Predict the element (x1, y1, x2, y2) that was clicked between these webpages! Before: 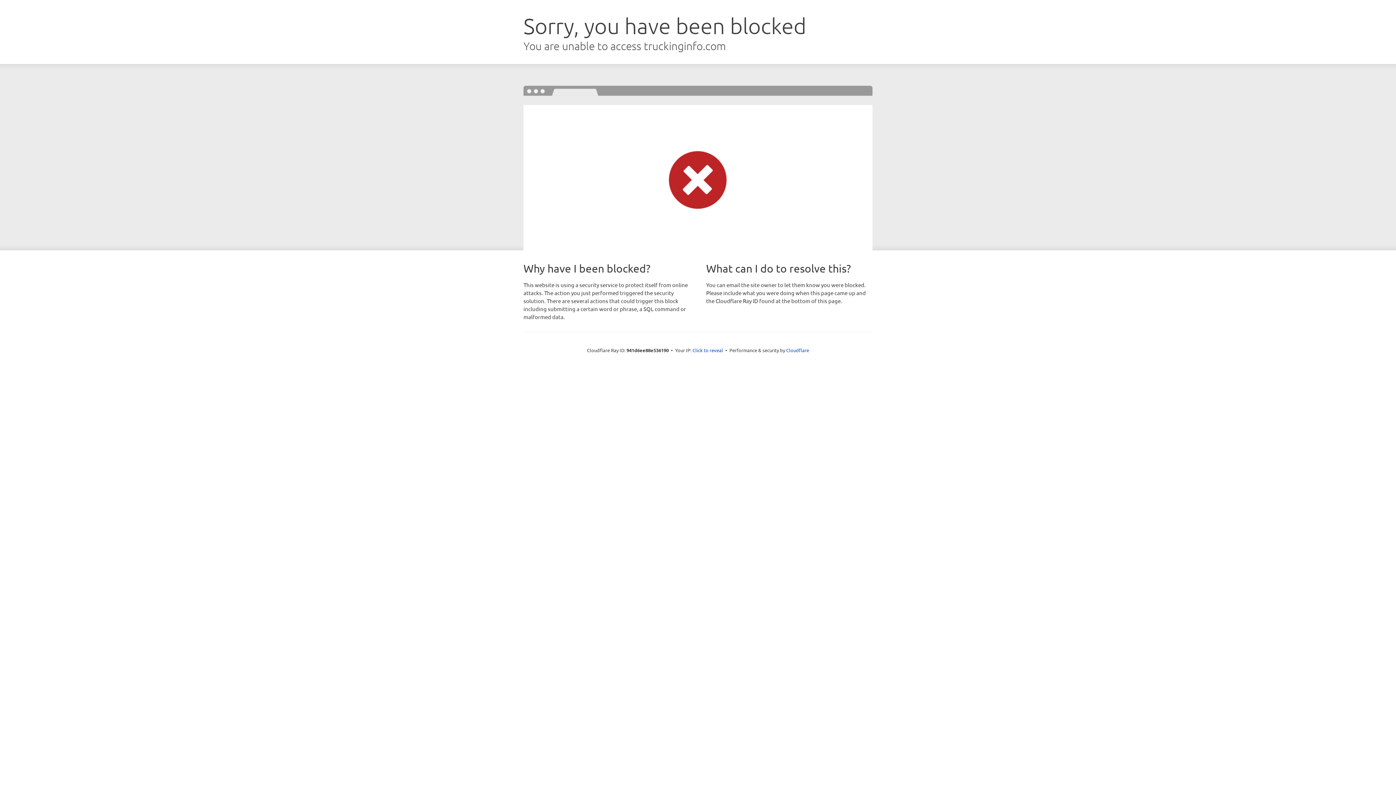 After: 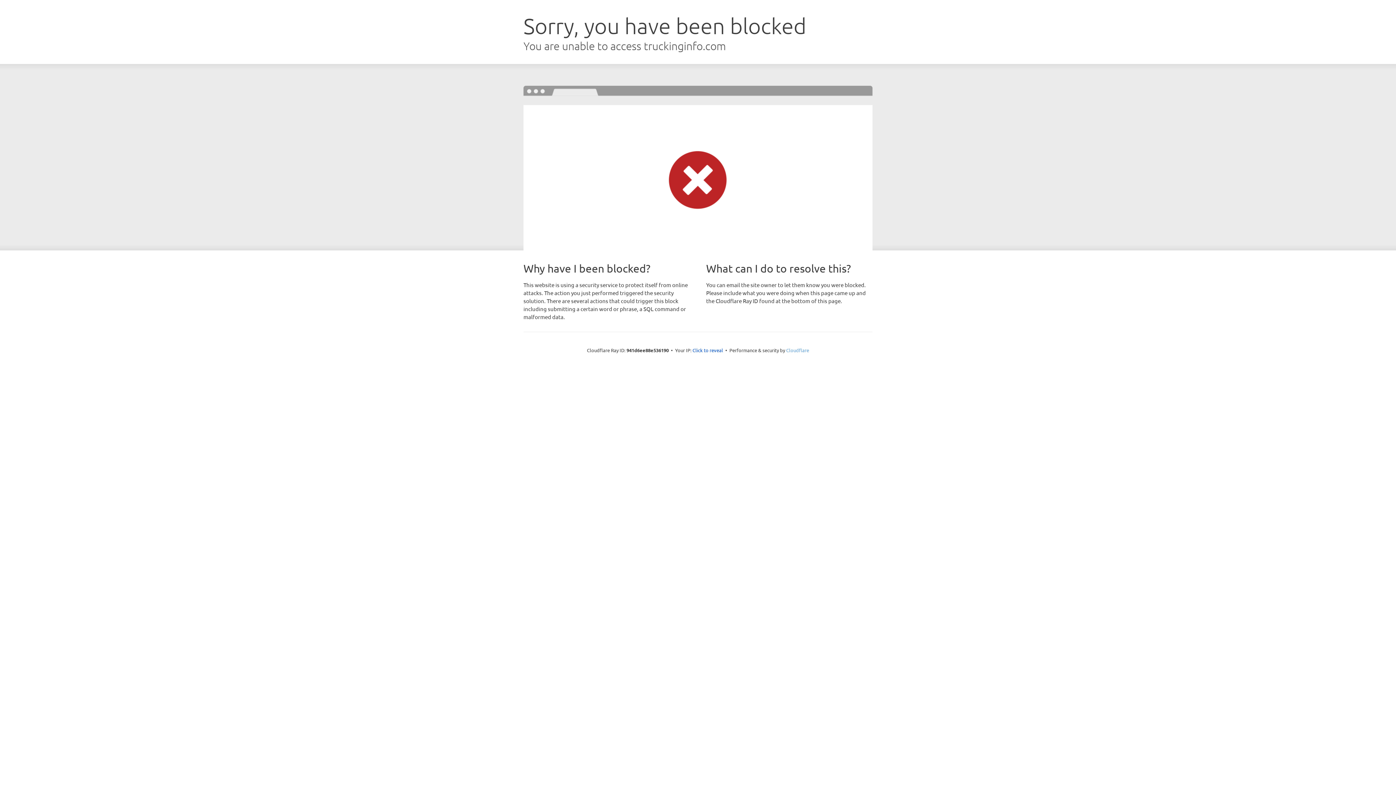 Action: label: Cloudflare bbox: (786, 347, 809, 353)